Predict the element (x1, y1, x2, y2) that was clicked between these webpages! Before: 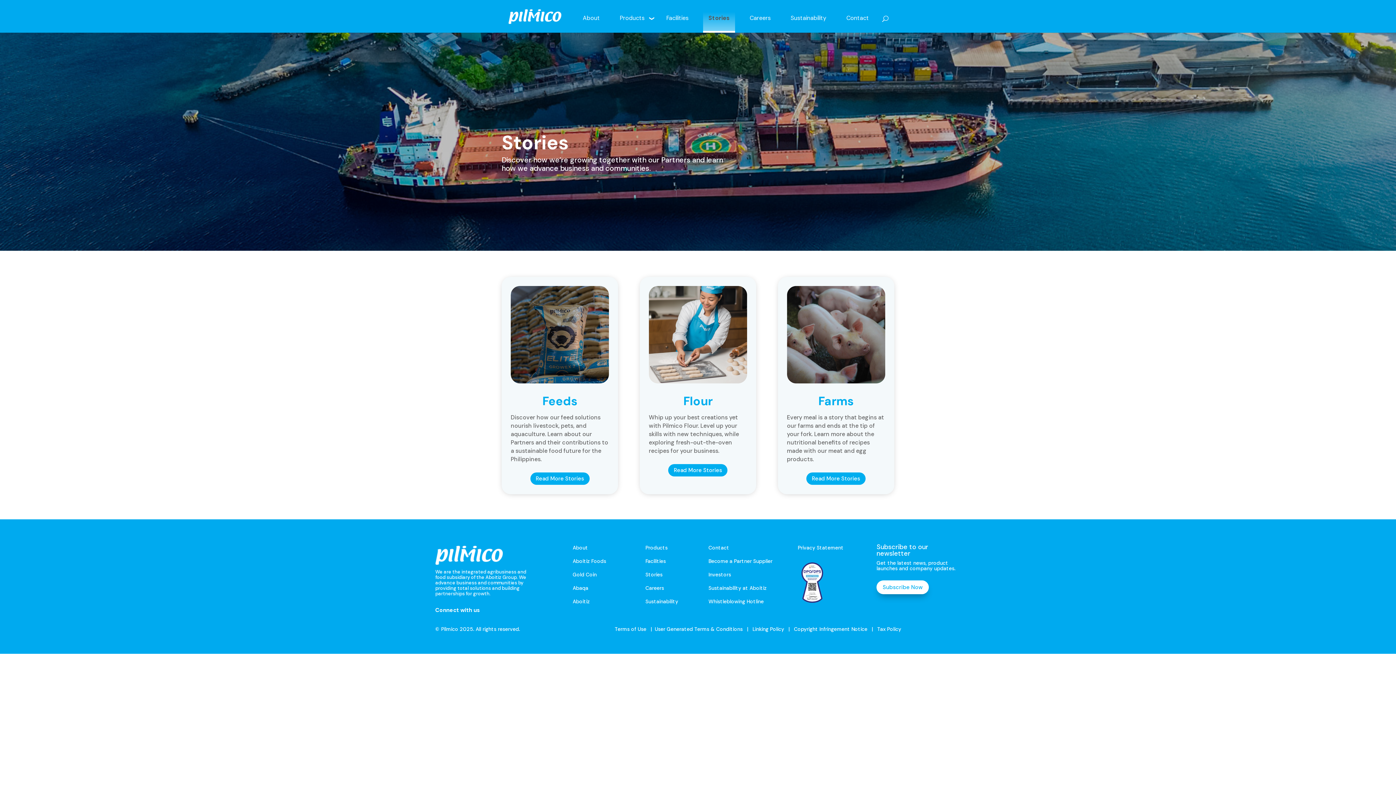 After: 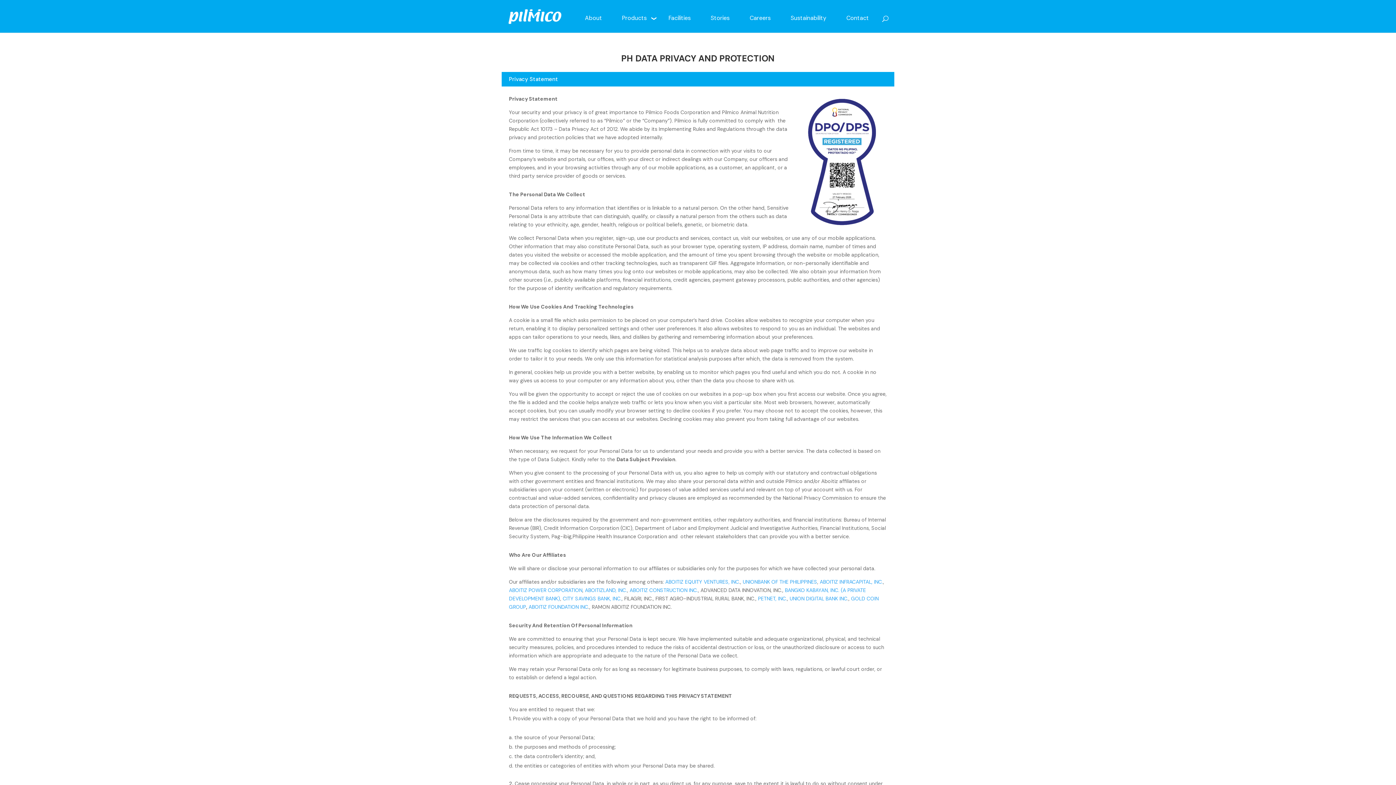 Action: bbox: (797, 544, 843, 551) label: Privacy Statement